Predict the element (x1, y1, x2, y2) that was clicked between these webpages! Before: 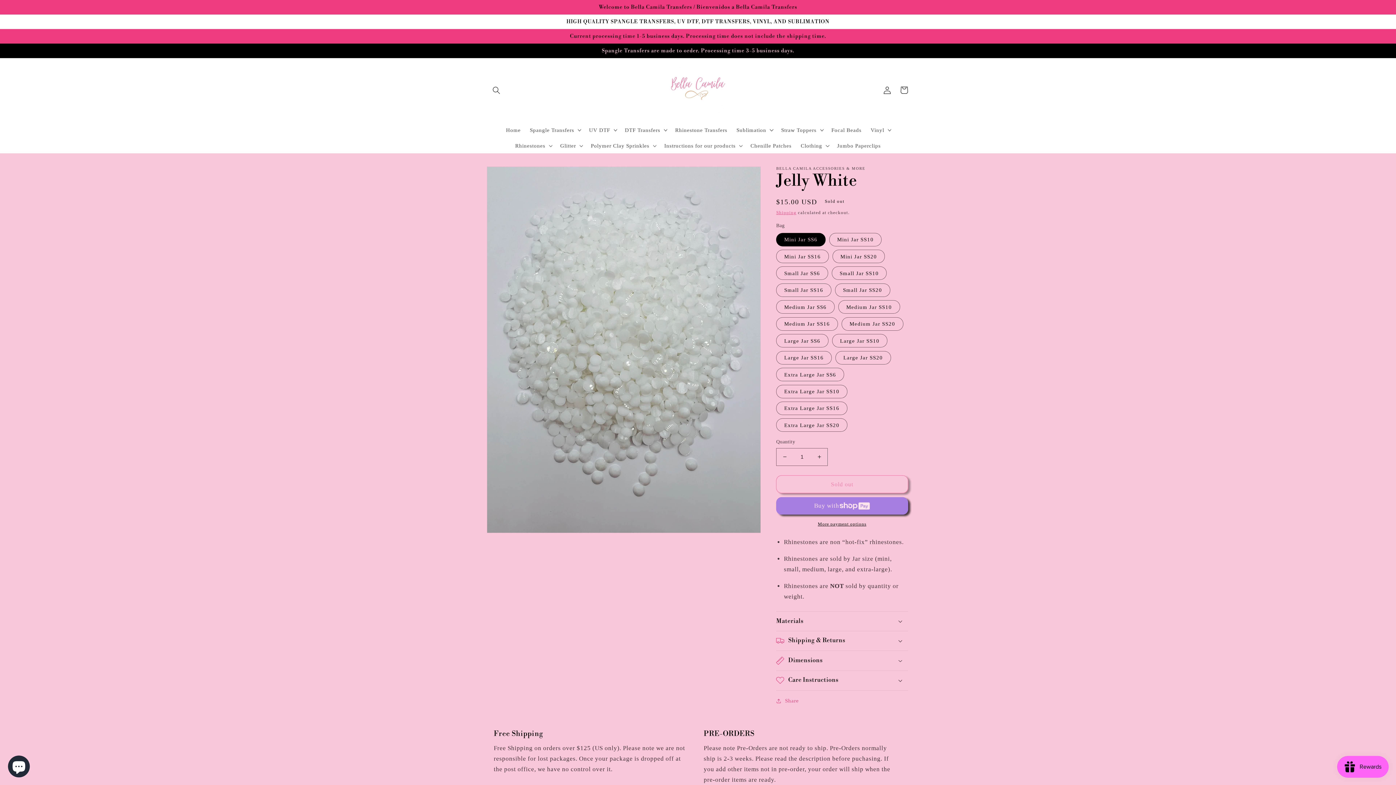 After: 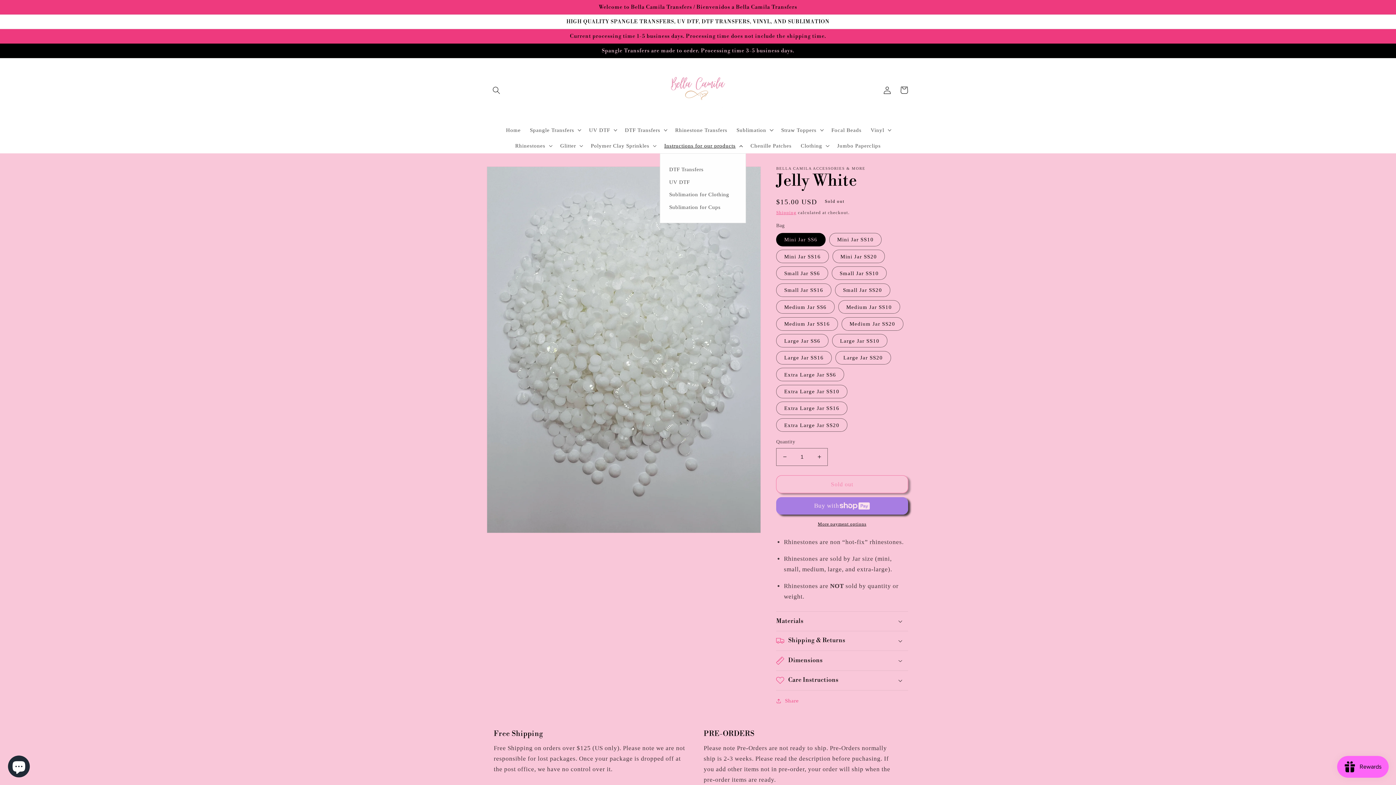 Action: label: Instructions for our products bbox: (659, 137, 746, 153)